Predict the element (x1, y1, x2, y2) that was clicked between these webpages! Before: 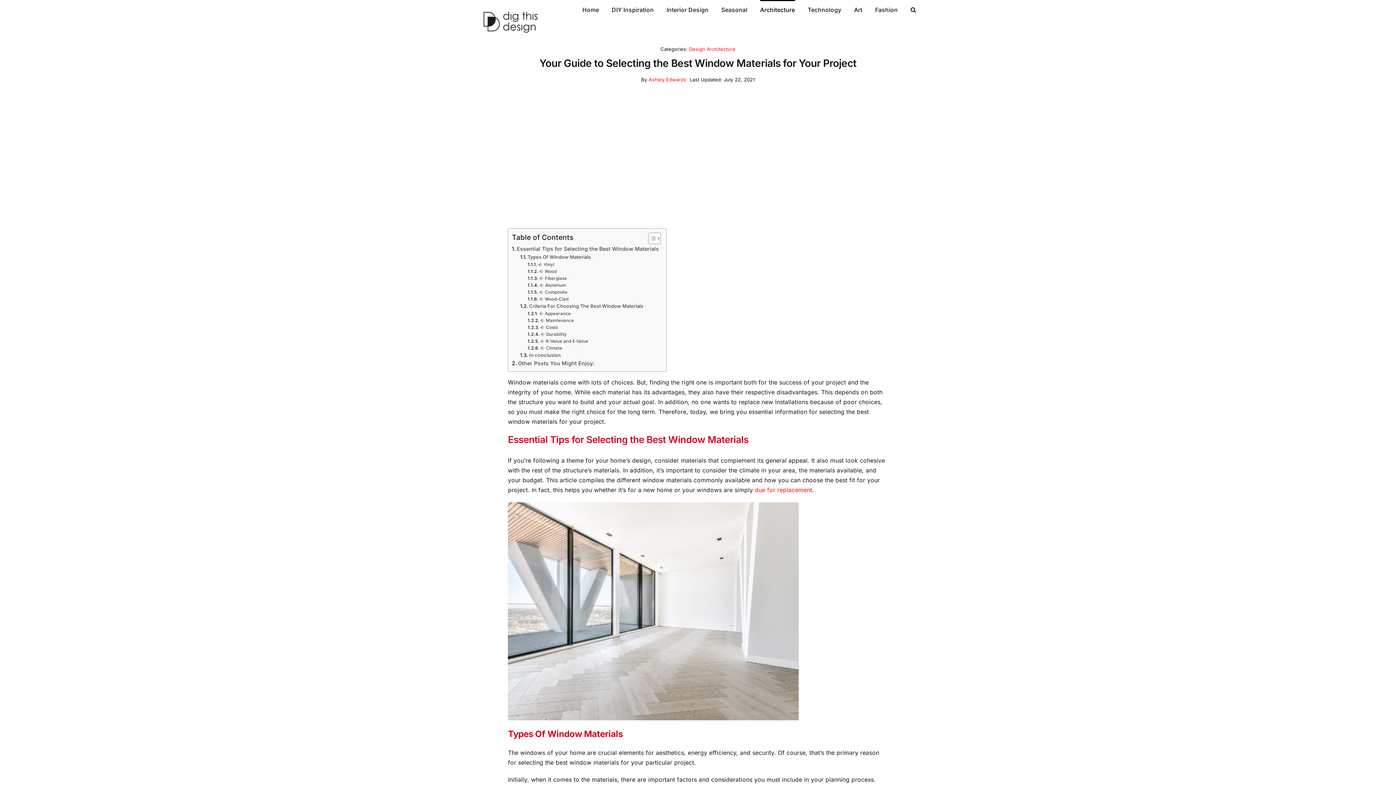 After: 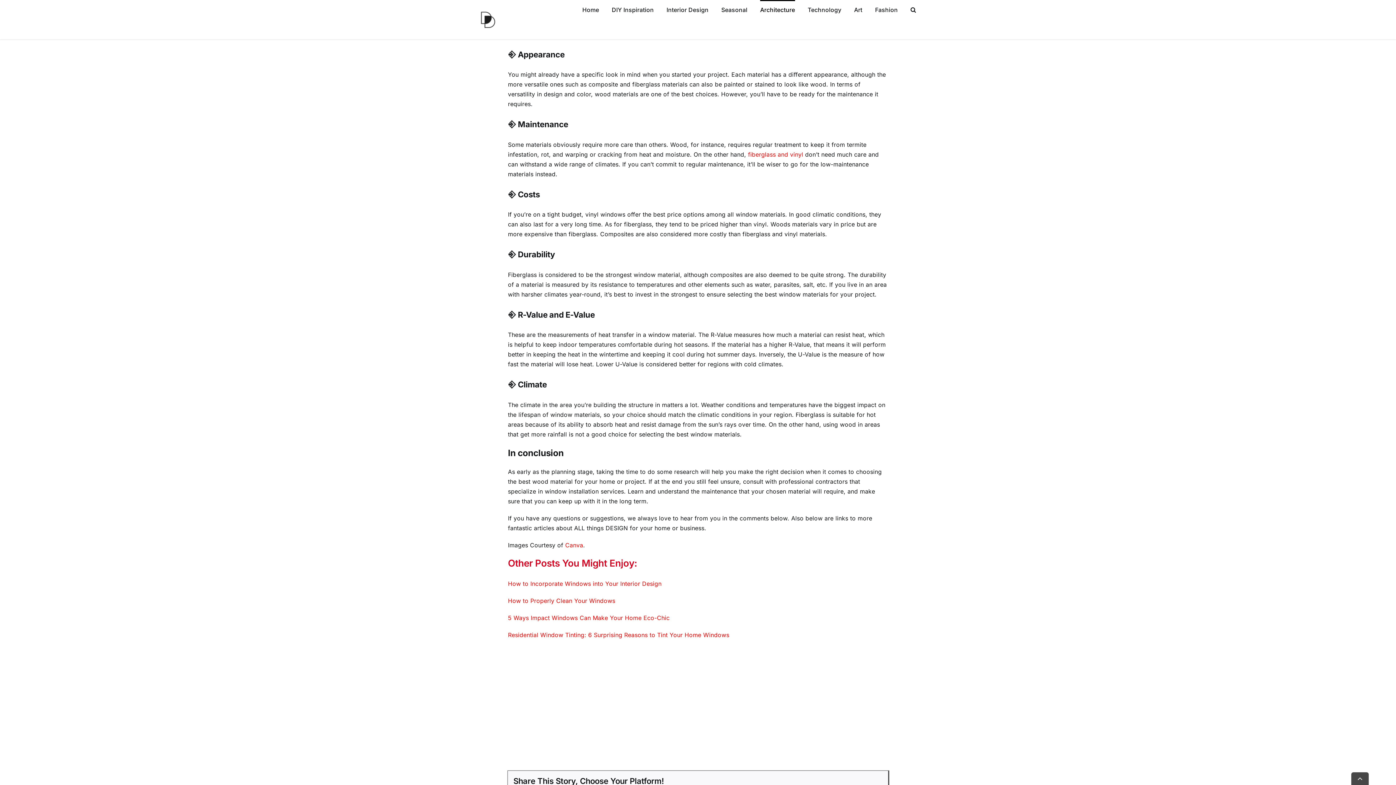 Action: label: Criteria For Choosing The Best Window Materials bbox: (520, 302, 643, 309)